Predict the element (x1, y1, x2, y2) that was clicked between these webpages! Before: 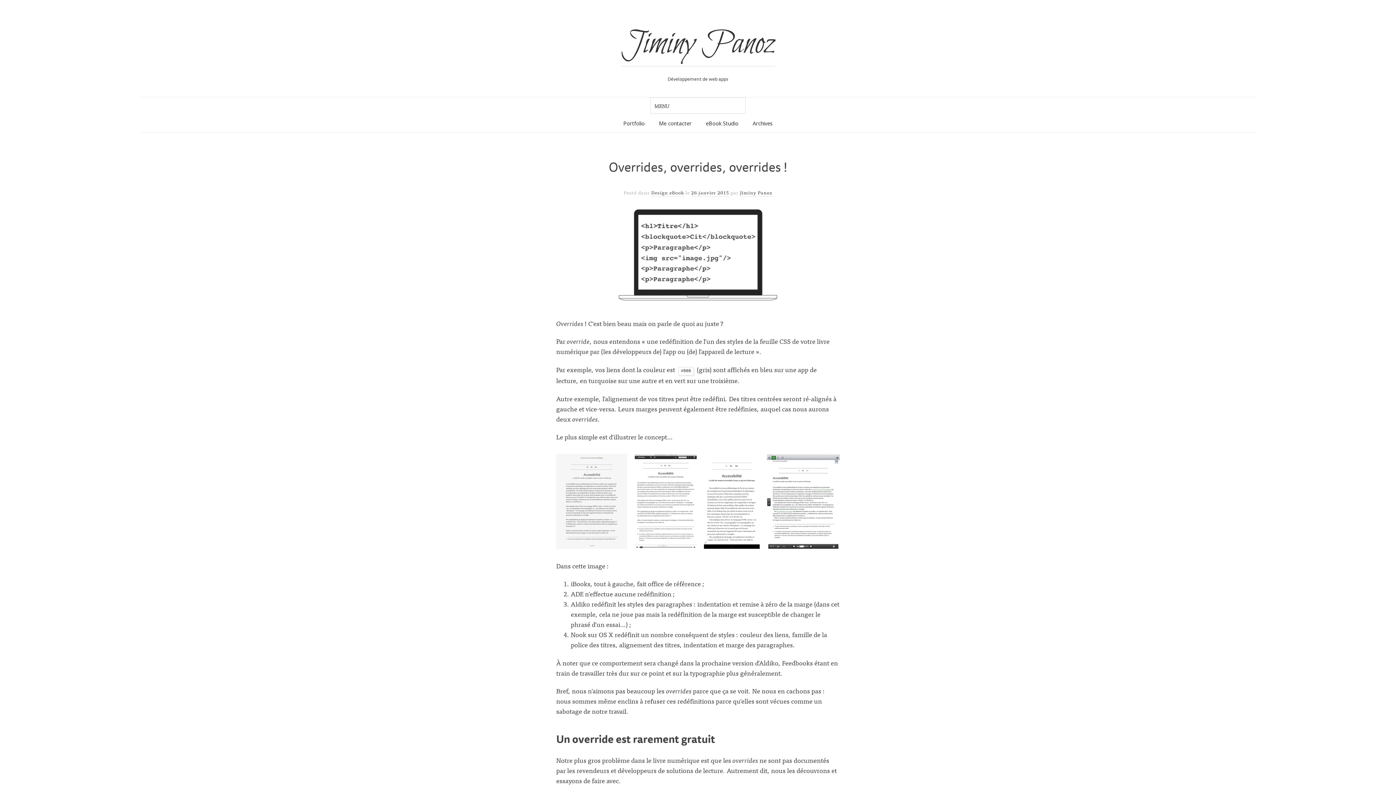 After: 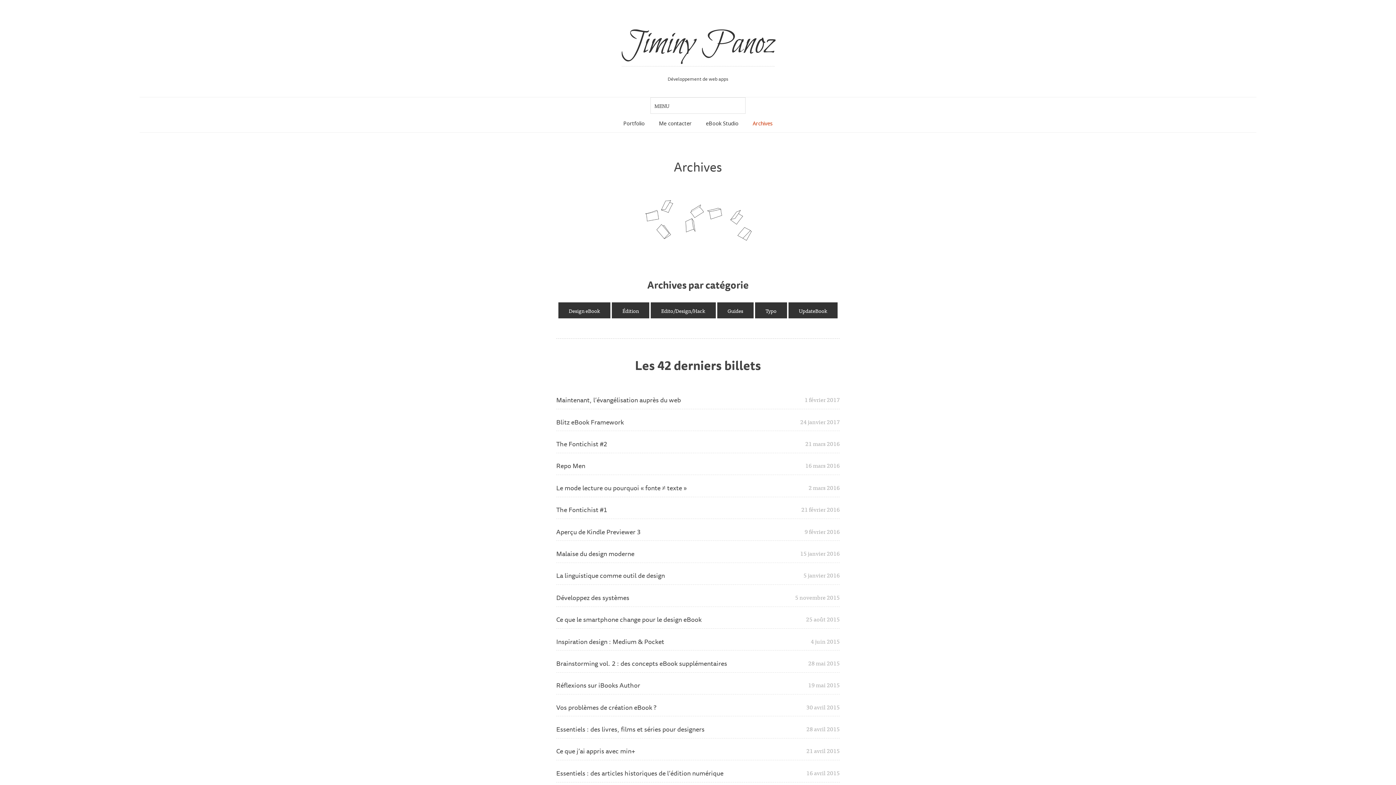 Action: label: Archives bbox: (752, 119, 772, 127)